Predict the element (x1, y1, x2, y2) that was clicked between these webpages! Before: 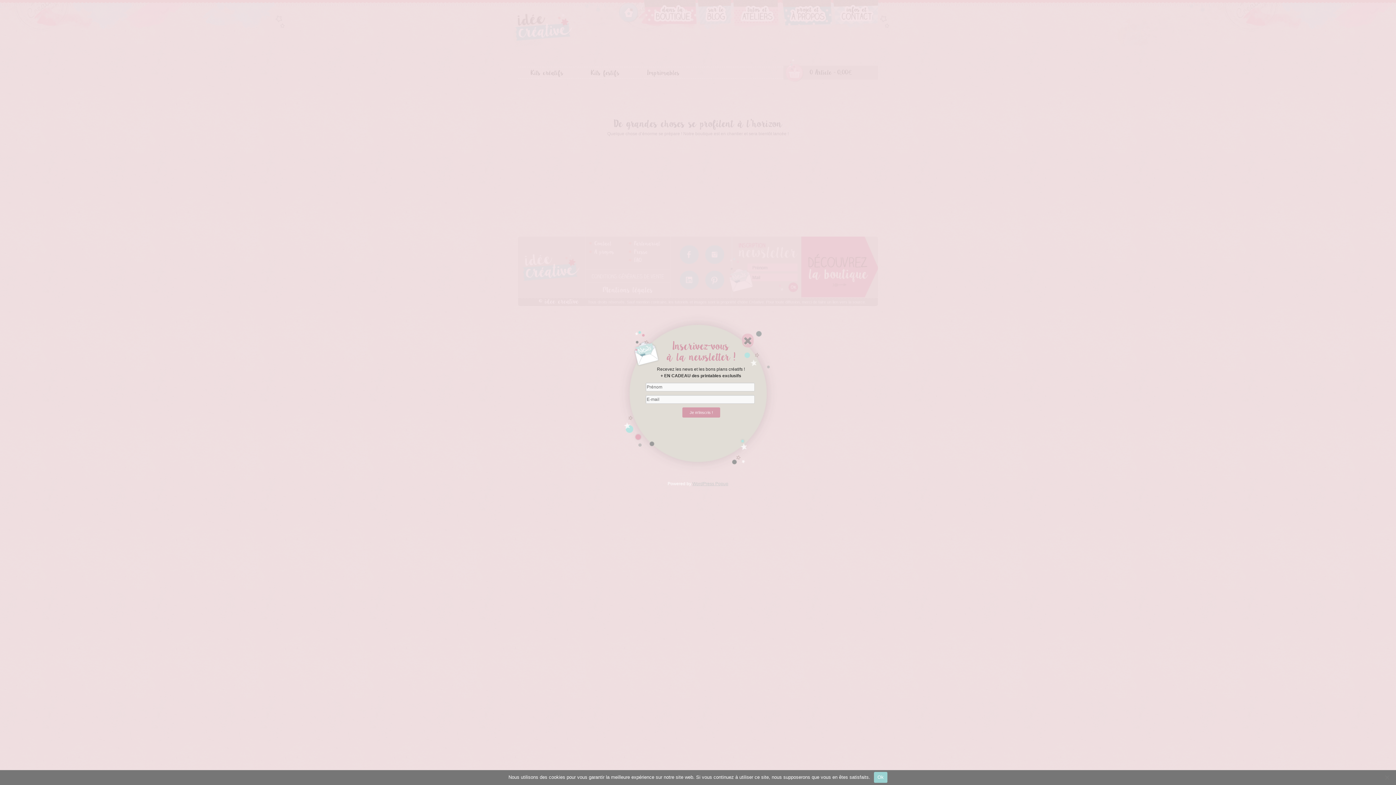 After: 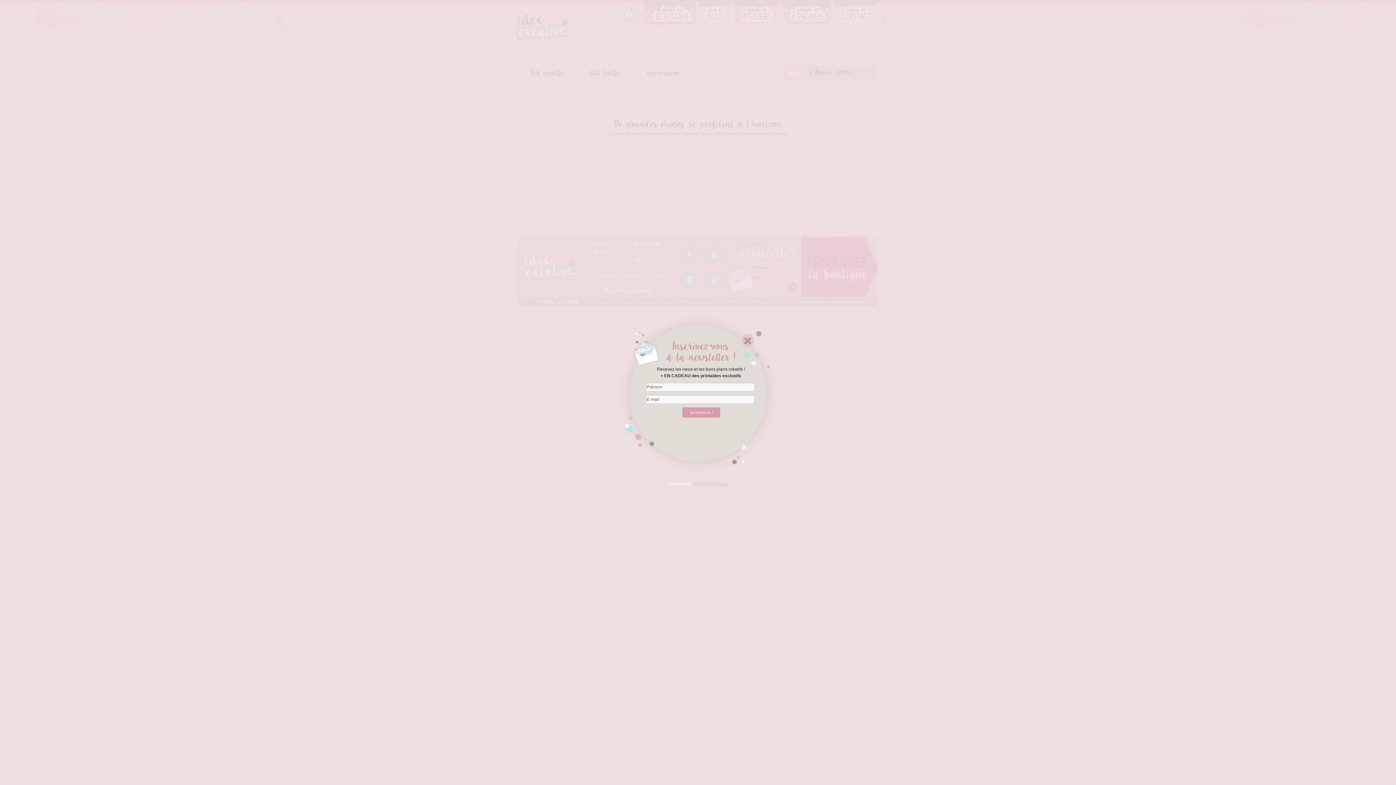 Action: bbox: (874, 772, 887, 783) label: Ok